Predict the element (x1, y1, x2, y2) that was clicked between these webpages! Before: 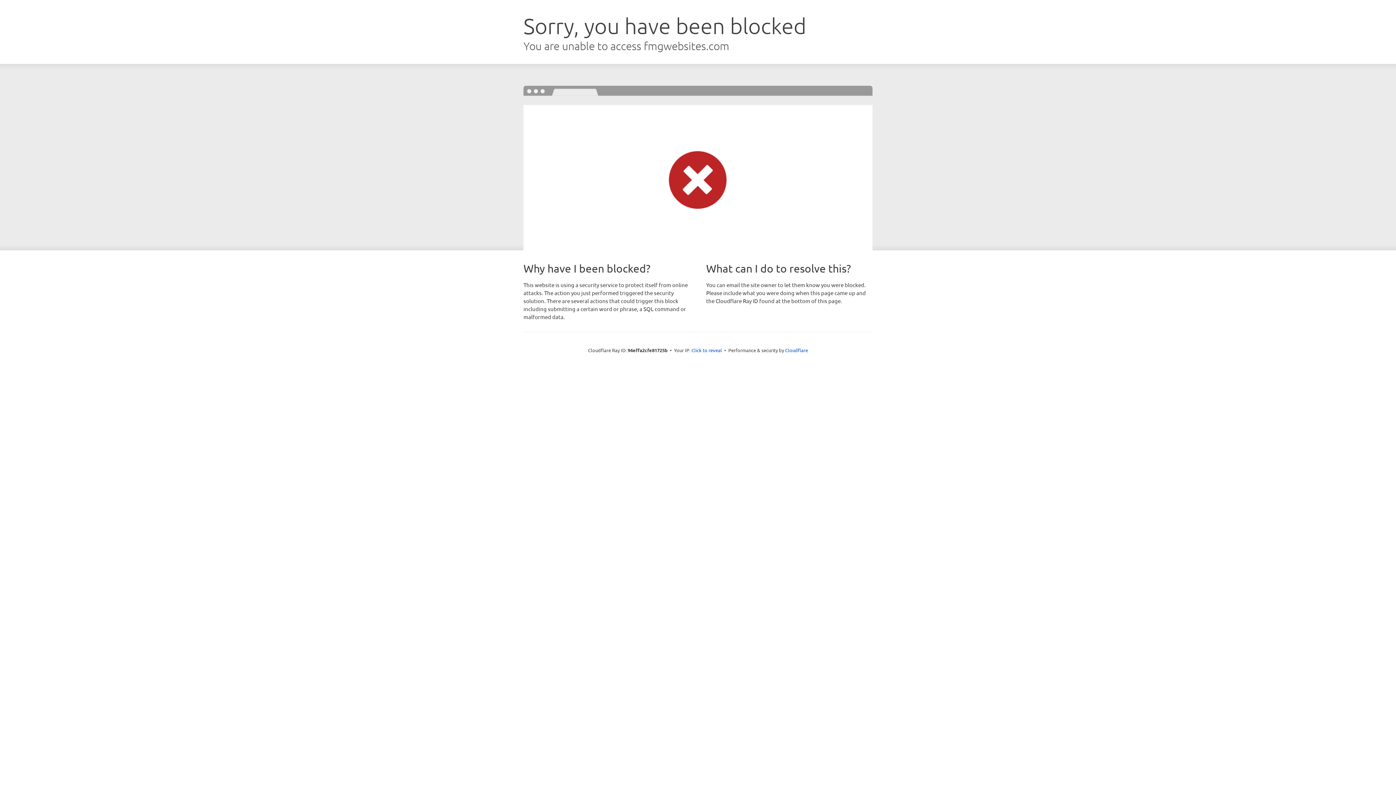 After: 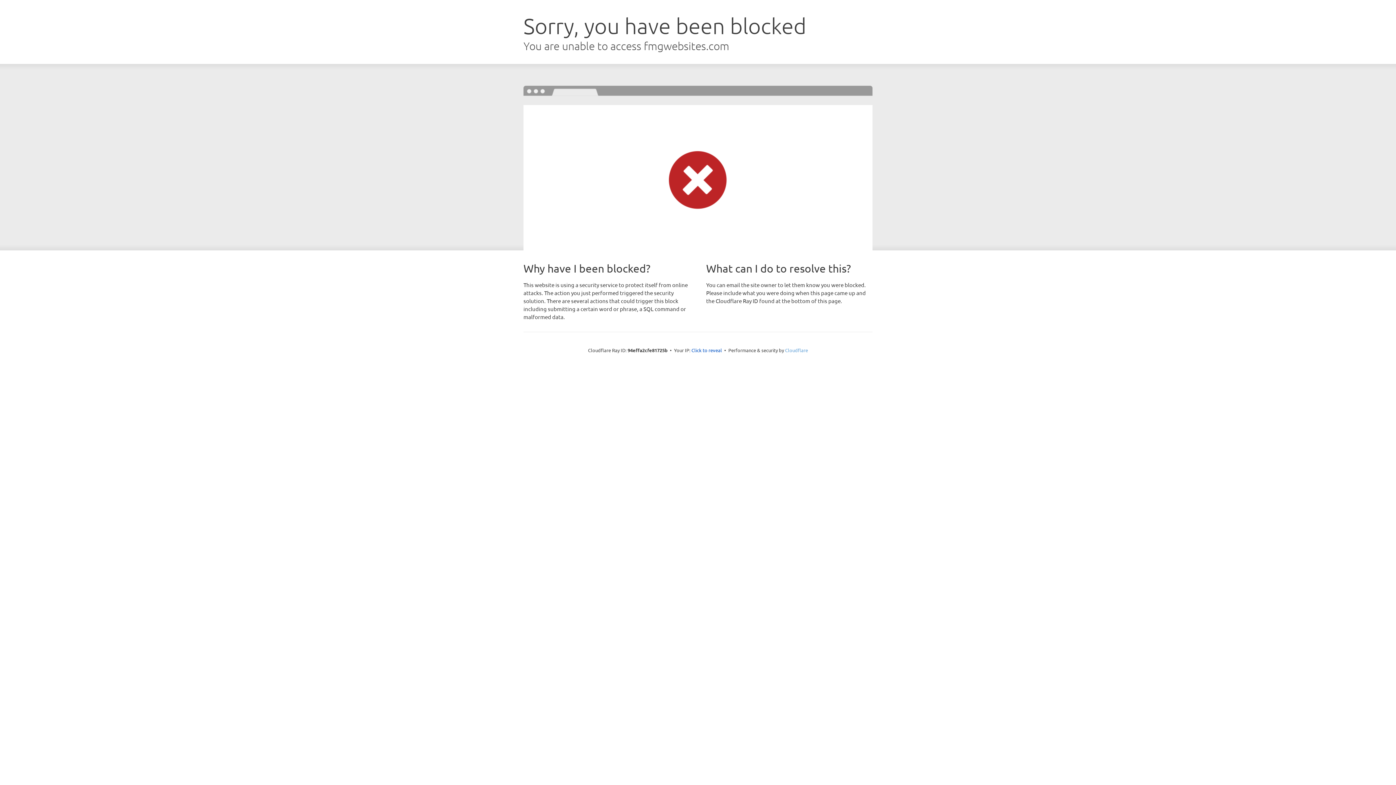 Action: bbox: (785, 347, 808, 353) label: Cloudflare